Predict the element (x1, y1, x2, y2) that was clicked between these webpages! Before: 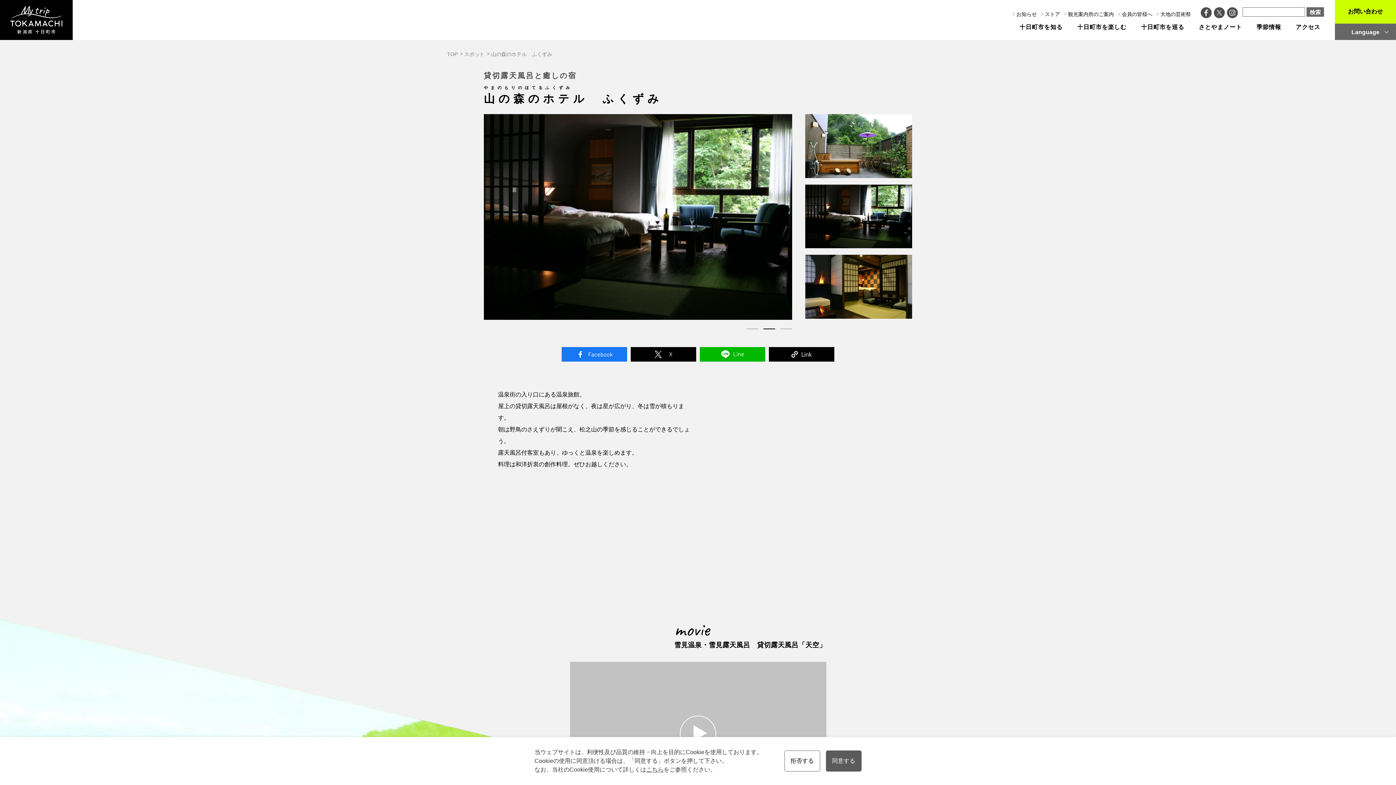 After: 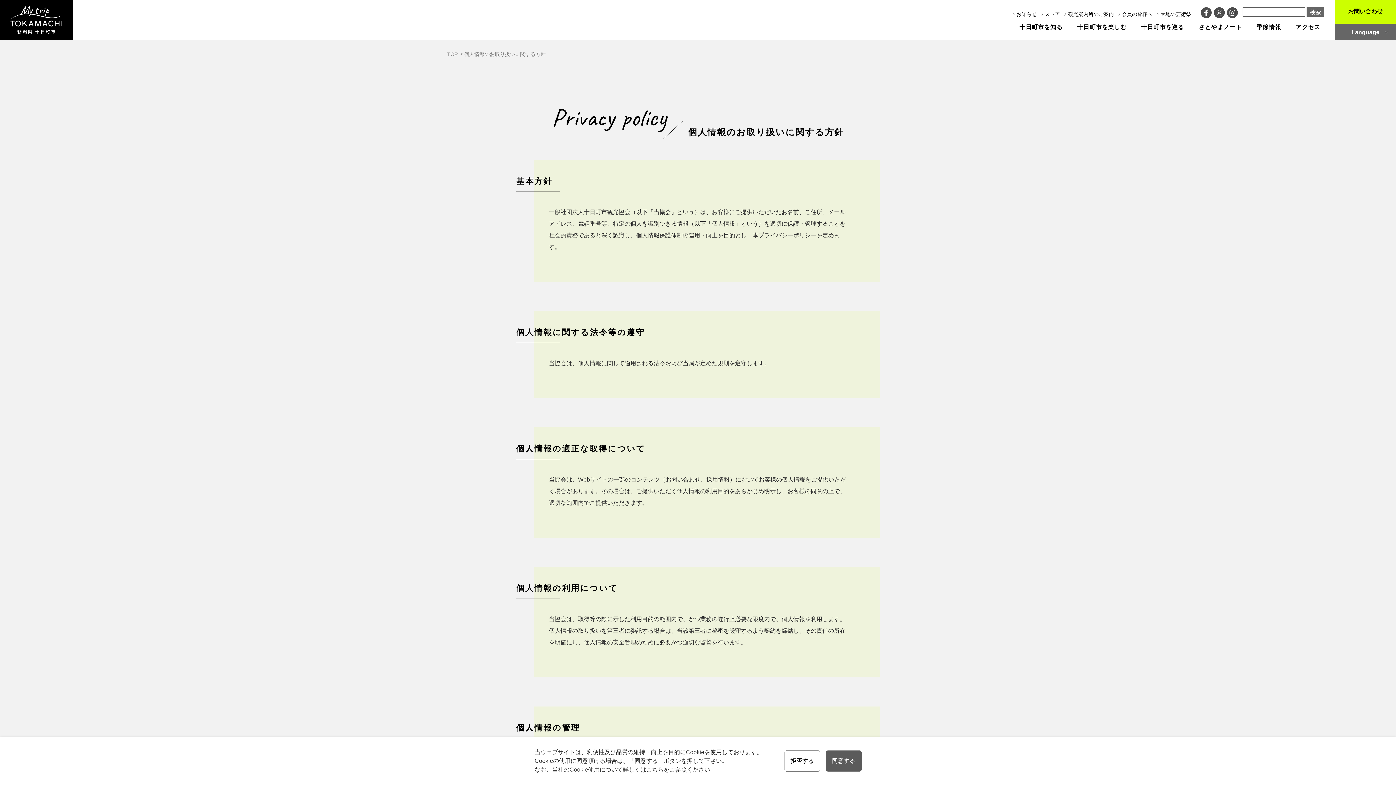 Action: bbox: (646, 766, 663, 773) label: こちら